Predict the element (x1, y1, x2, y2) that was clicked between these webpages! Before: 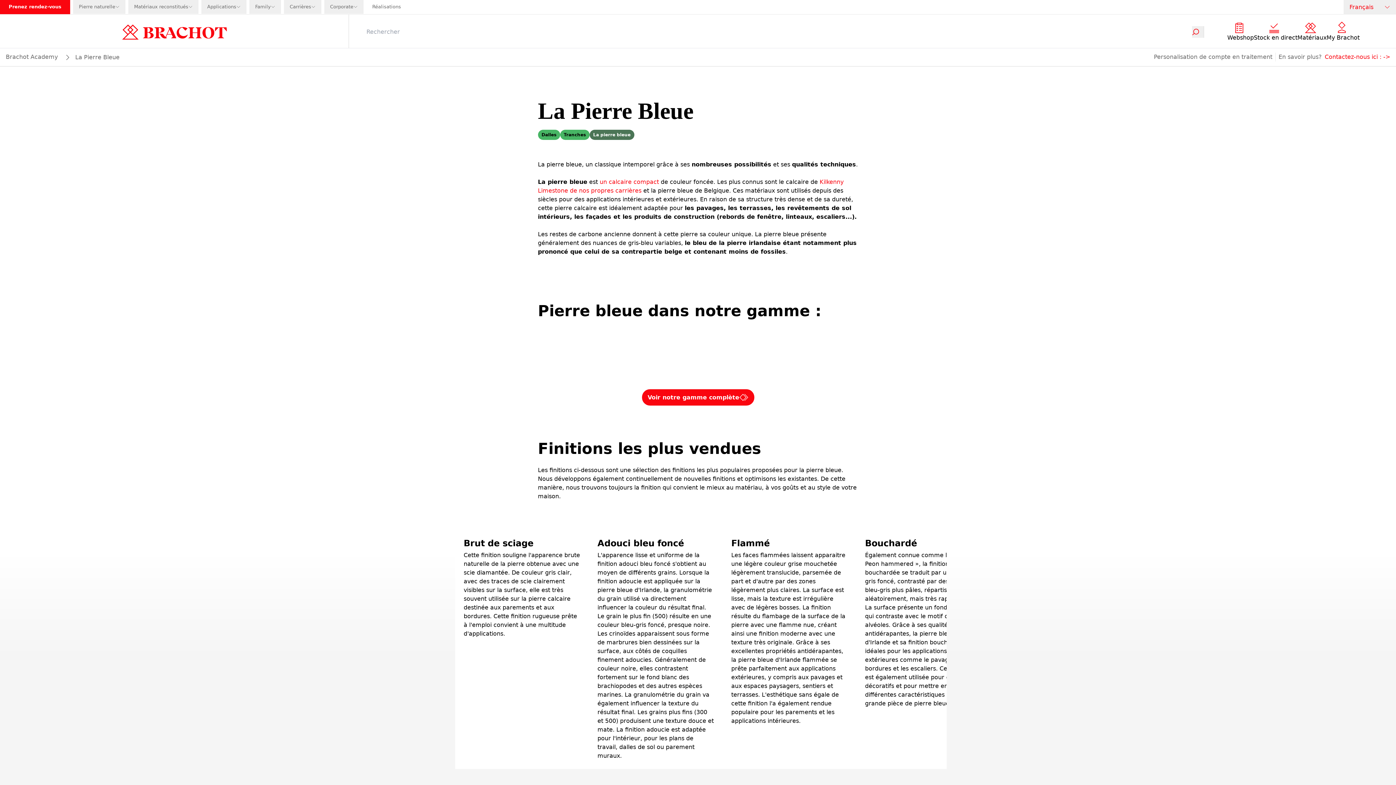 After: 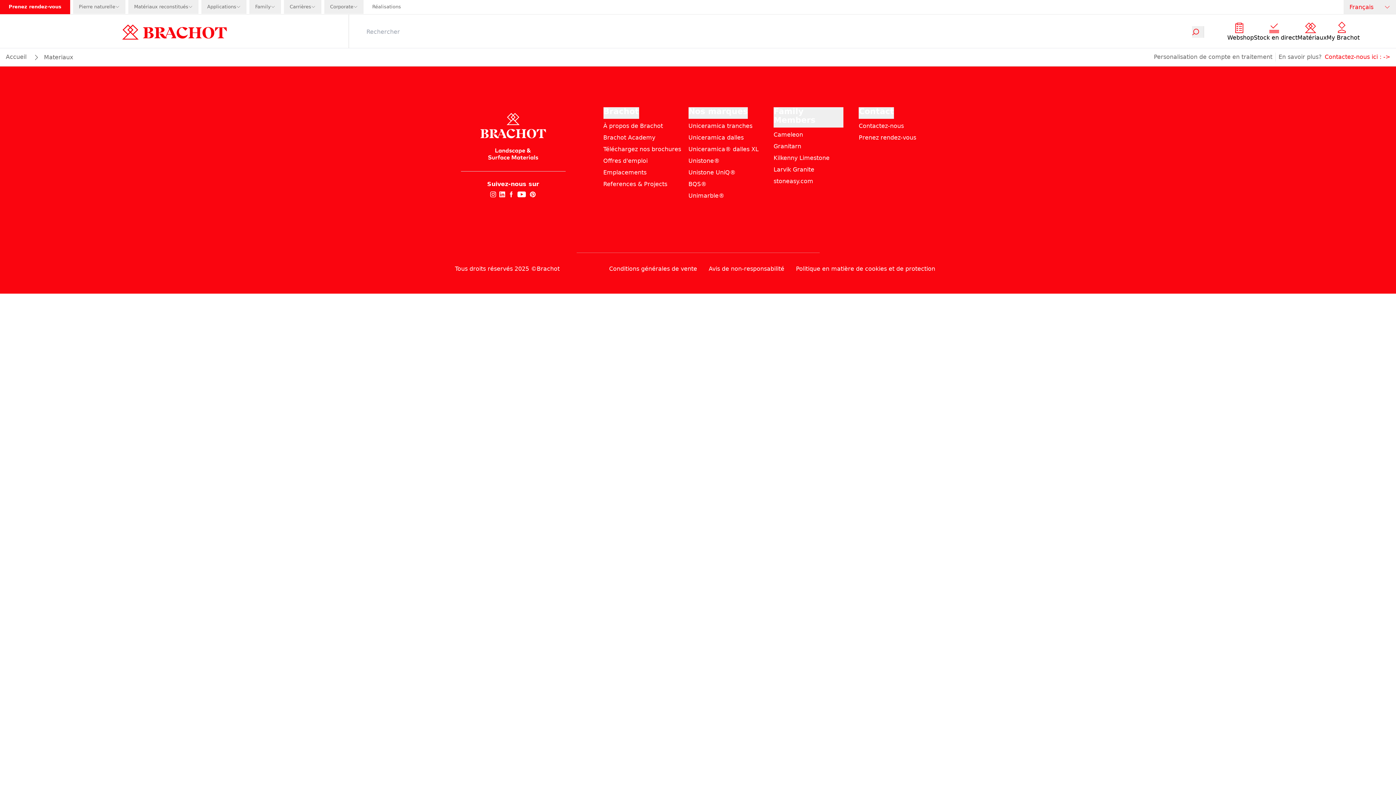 Action: label: Voir notre gamme complète bbox: (642, 389, 754, 405)